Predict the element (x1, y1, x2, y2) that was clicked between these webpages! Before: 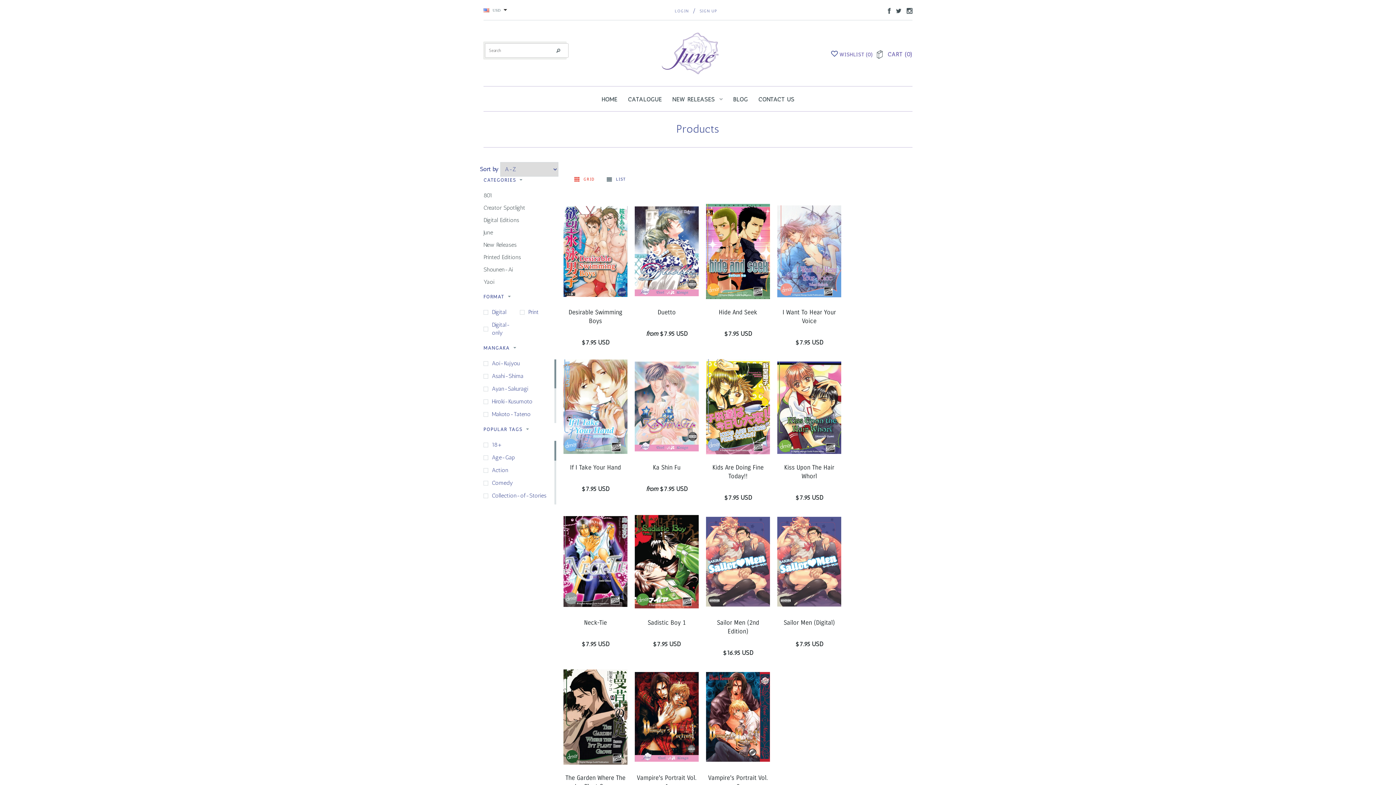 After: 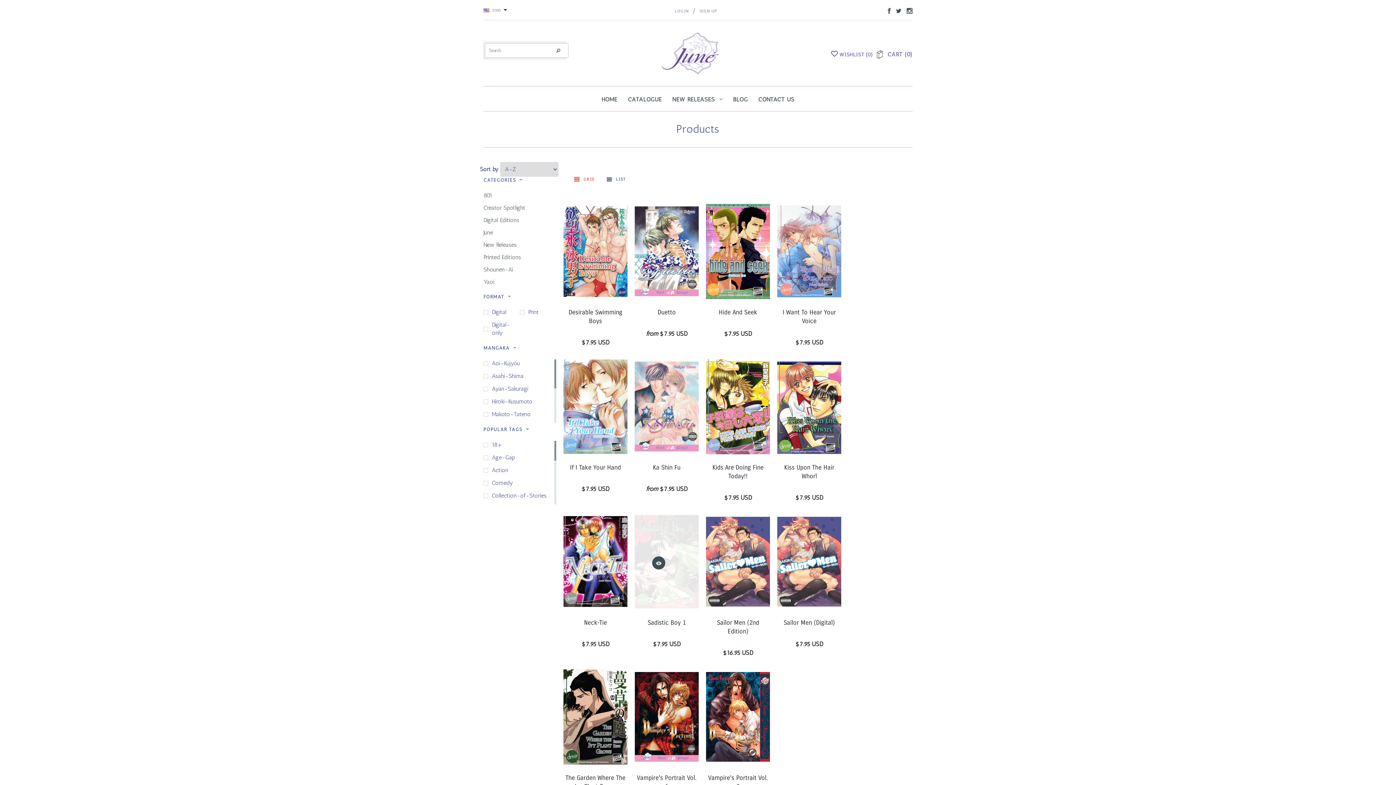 Action: label: Quick view bbox: (652, 556, 665, 569)